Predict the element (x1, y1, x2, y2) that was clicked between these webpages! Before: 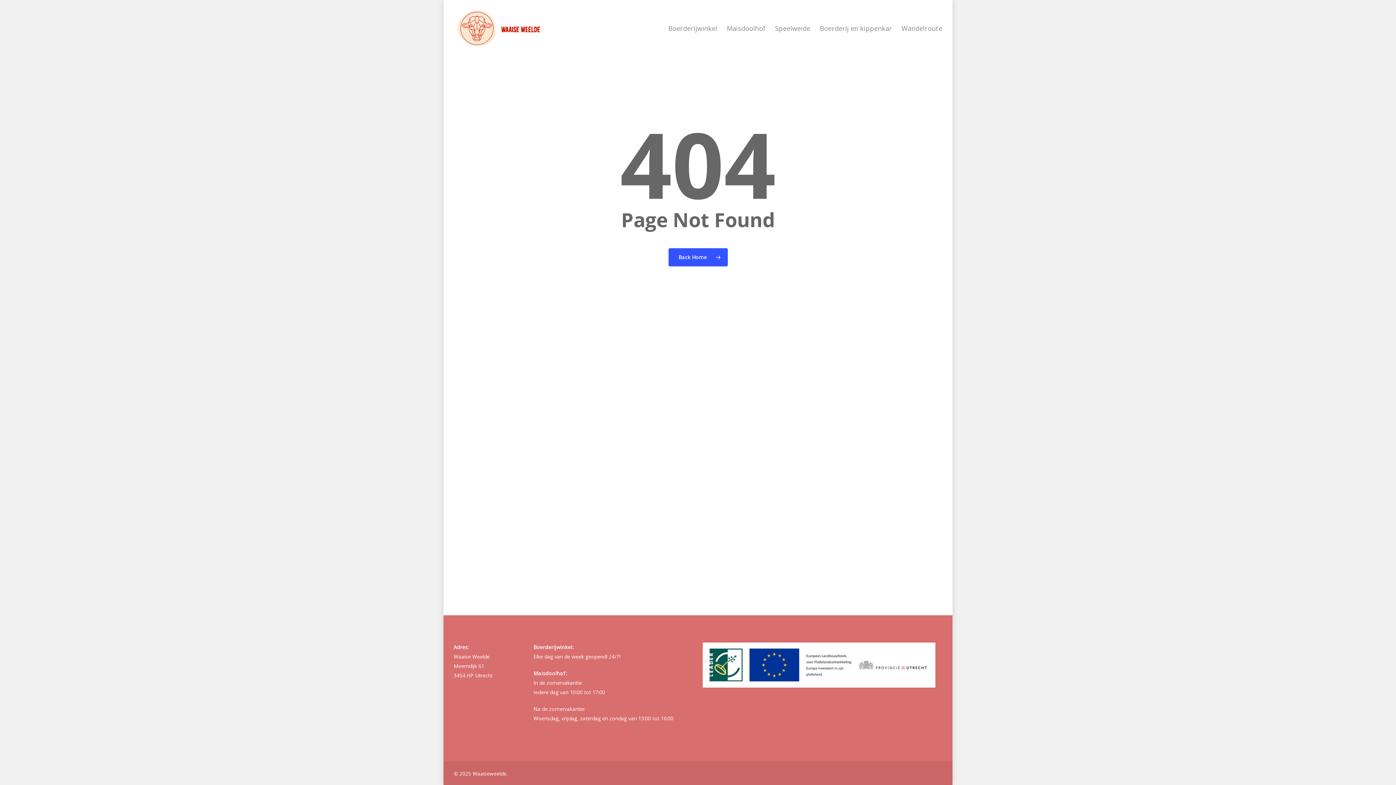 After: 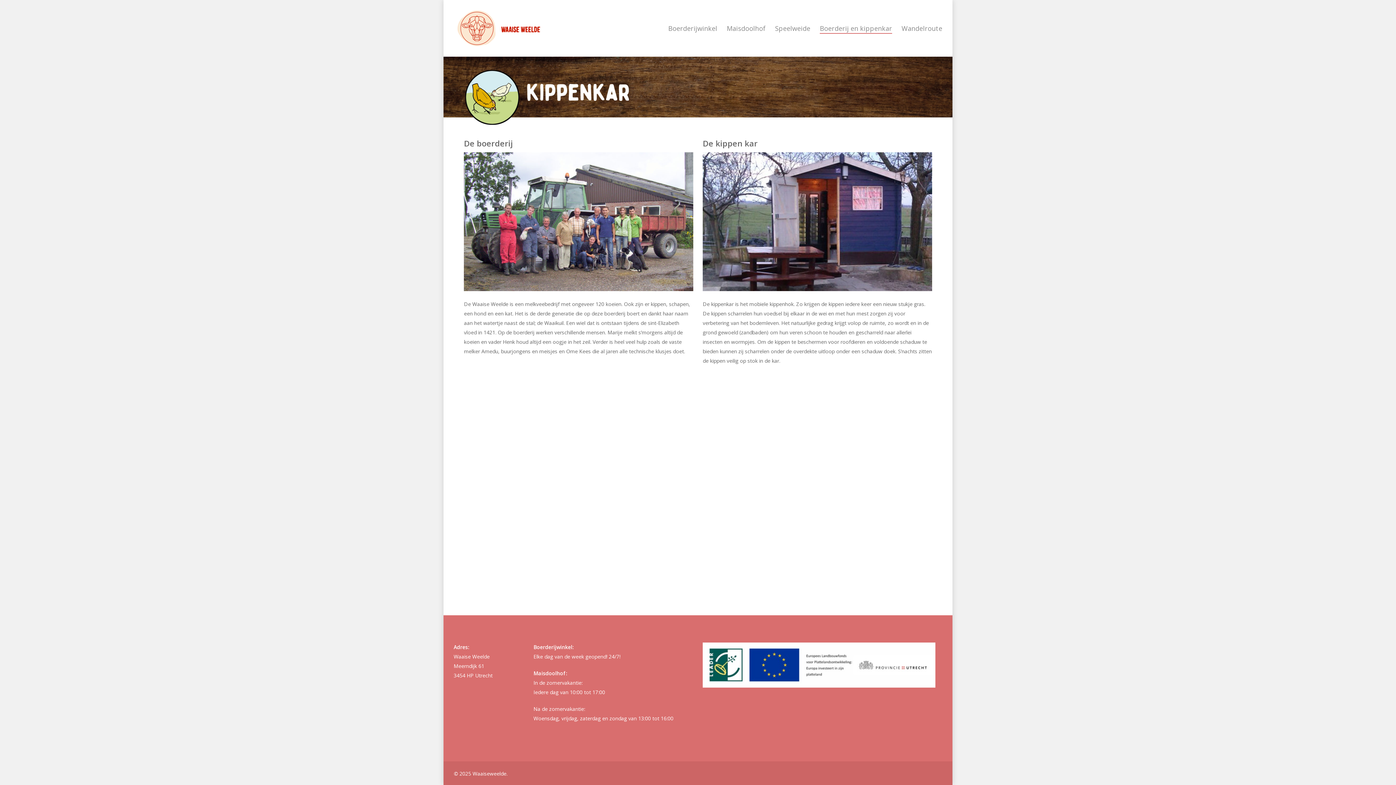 Action: bbox: (820, 23, 892, 32) label: Boerderij en kippenkar